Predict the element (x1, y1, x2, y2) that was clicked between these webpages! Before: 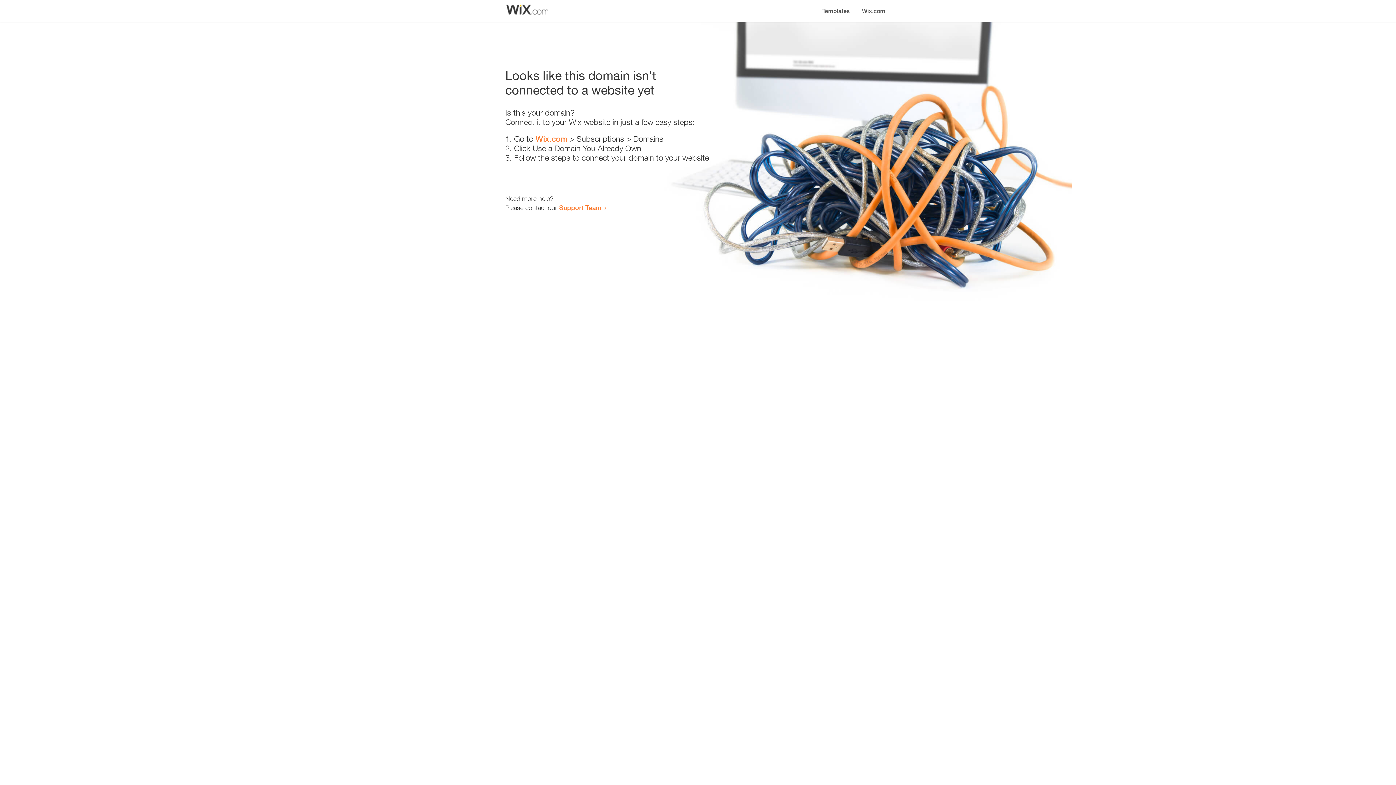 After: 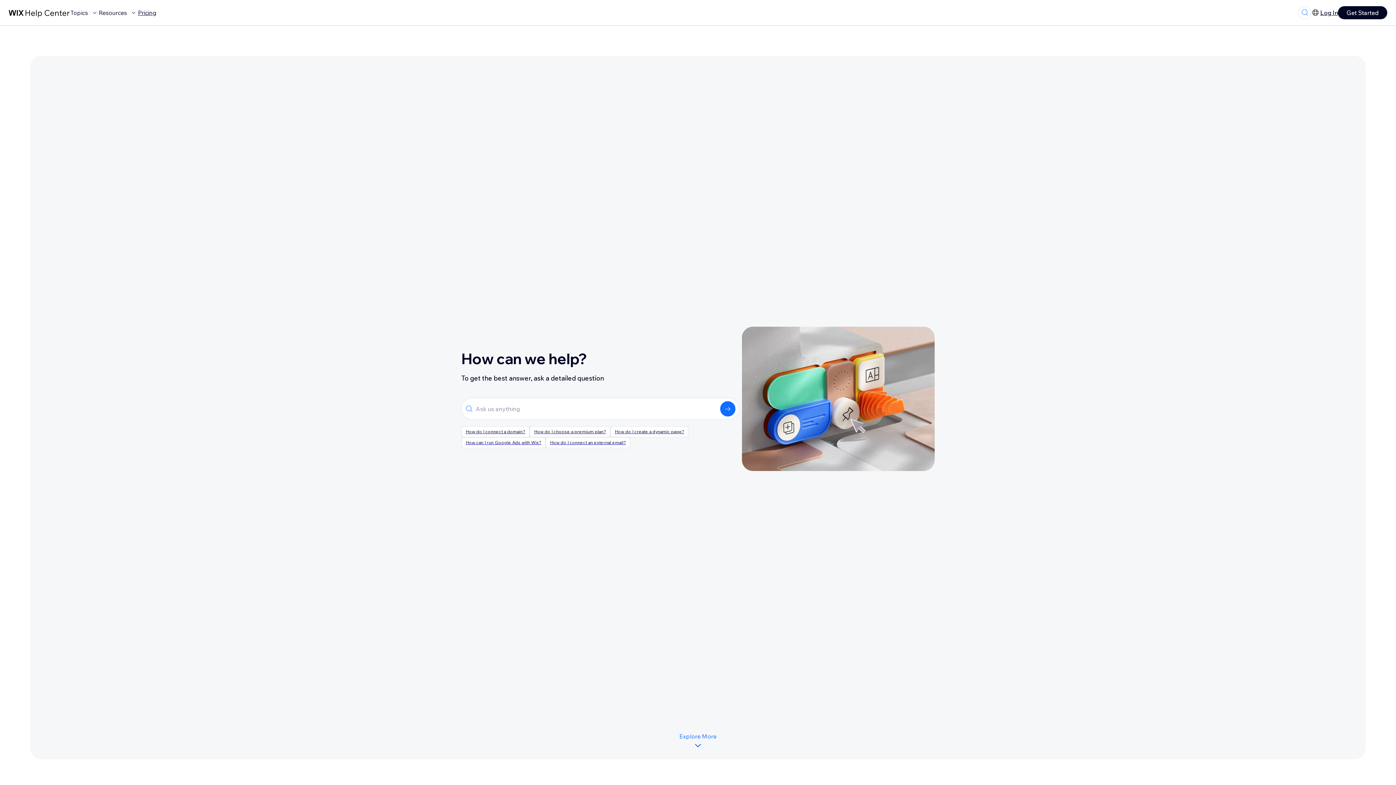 Action: label: Support Team bbox: (559, 203, 601, 211)